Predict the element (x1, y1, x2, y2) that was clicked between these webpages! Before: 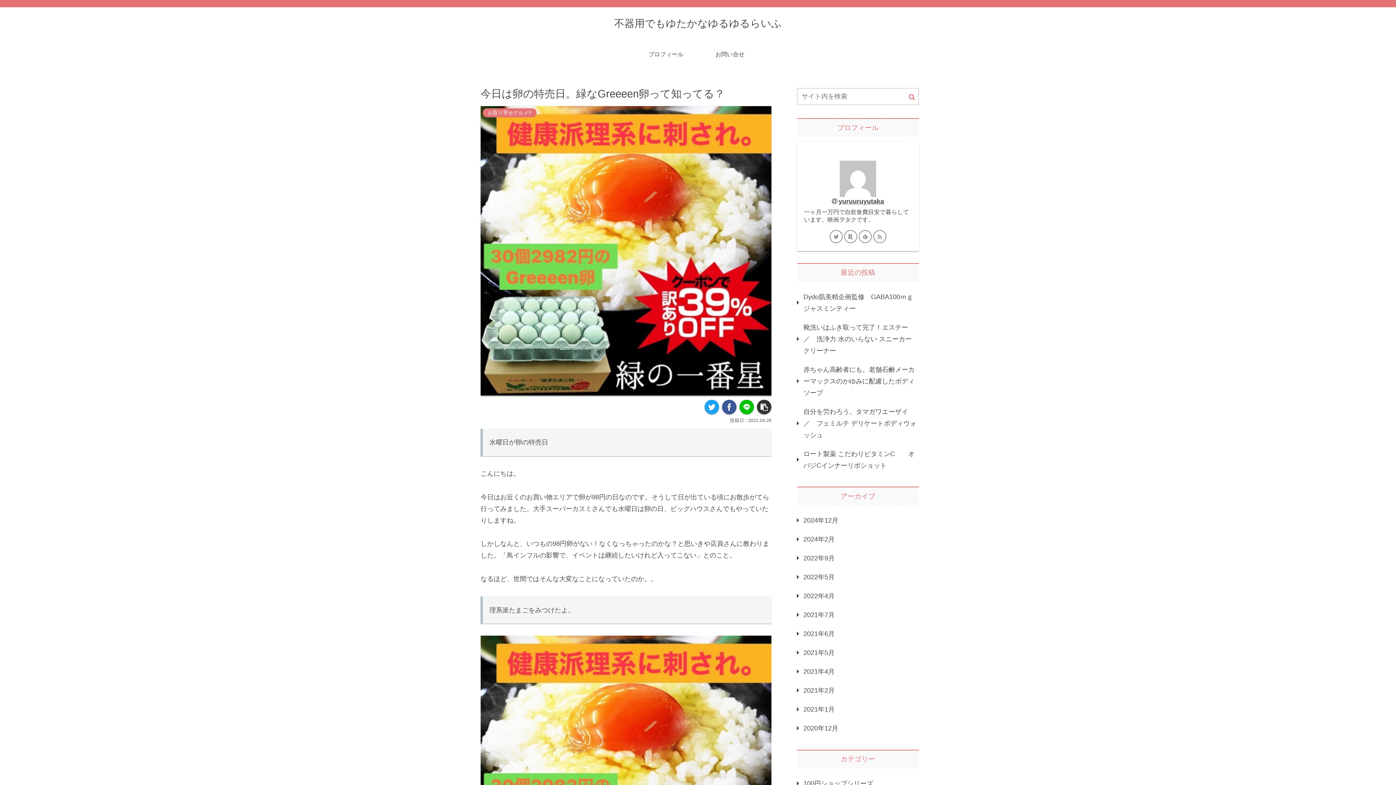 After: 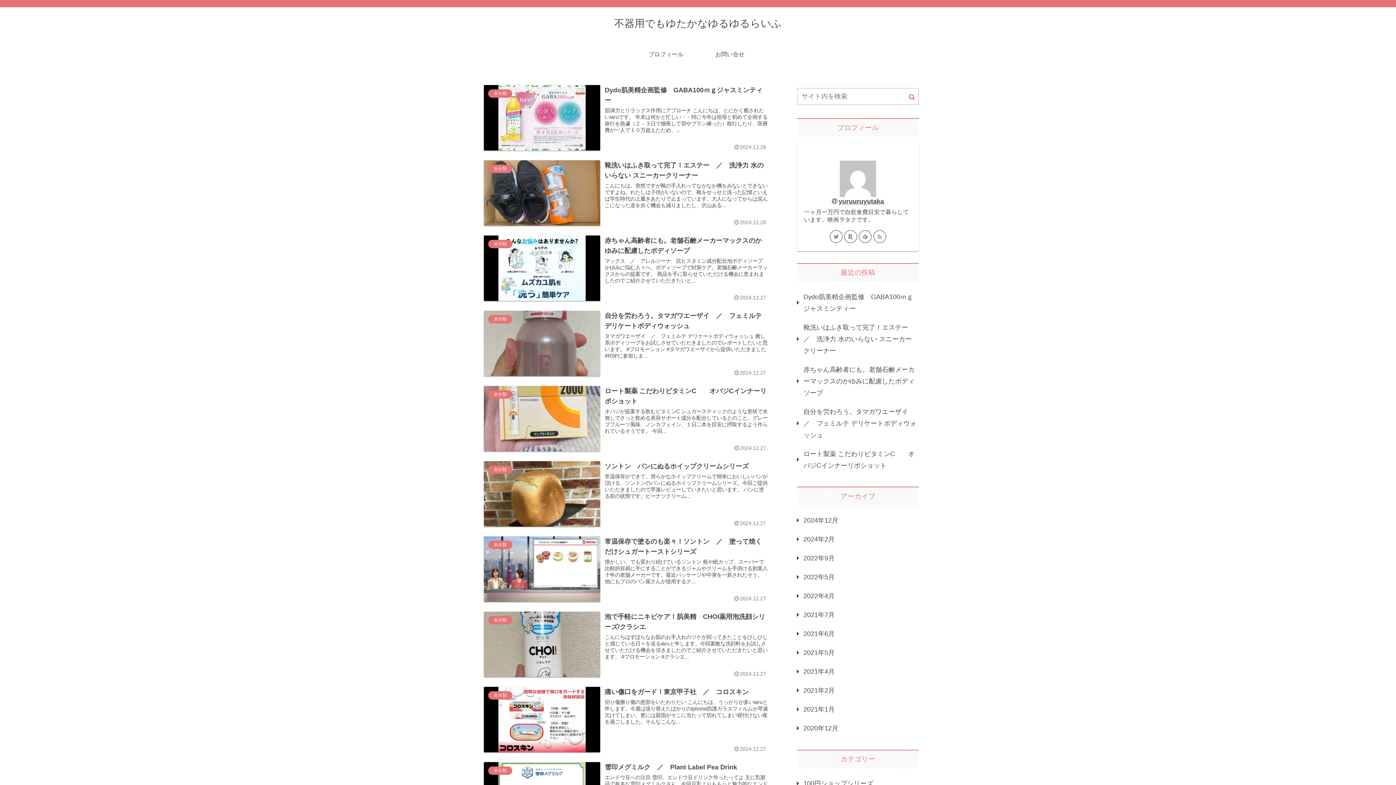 Action: bbox: (614, 21, 782, 28) label: 不器用でもゆたかなゆるゆるらいふ